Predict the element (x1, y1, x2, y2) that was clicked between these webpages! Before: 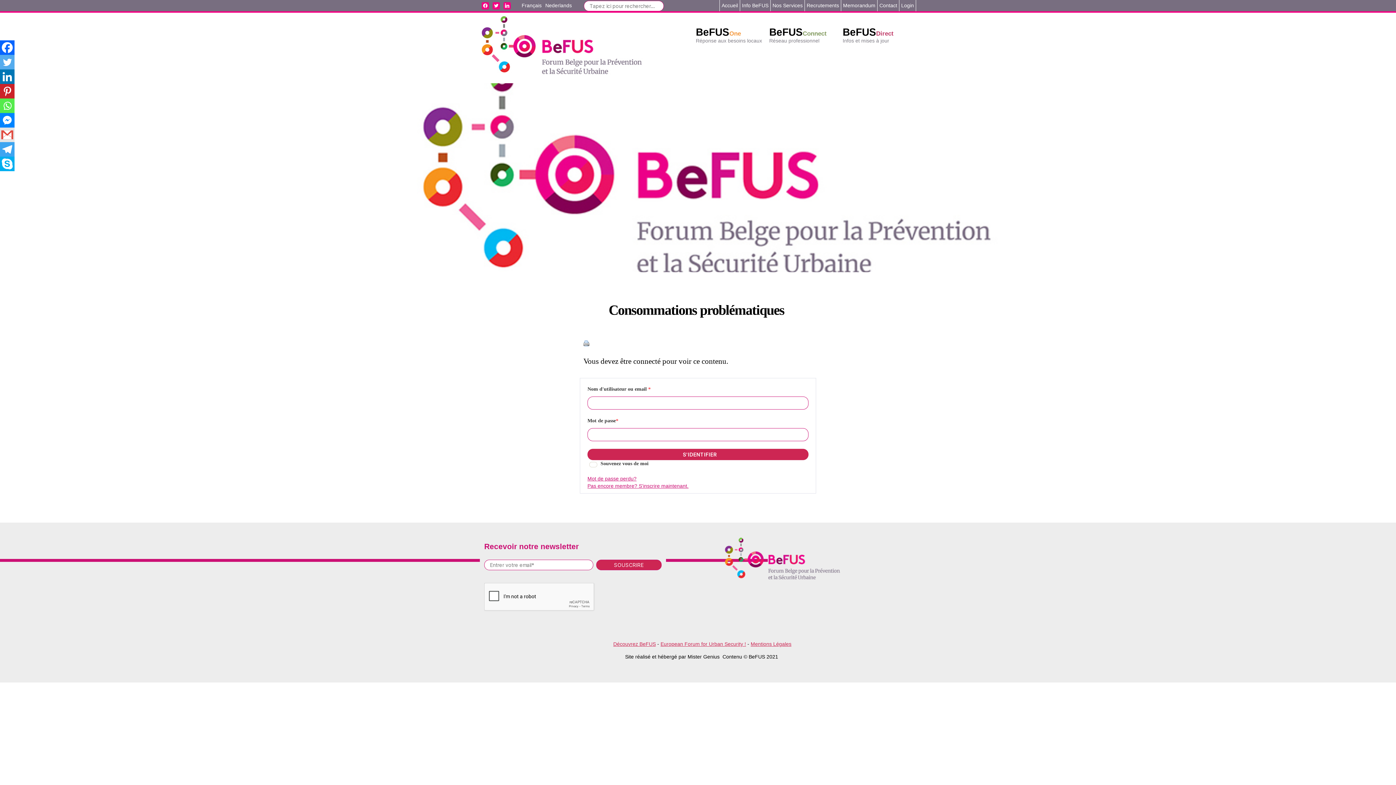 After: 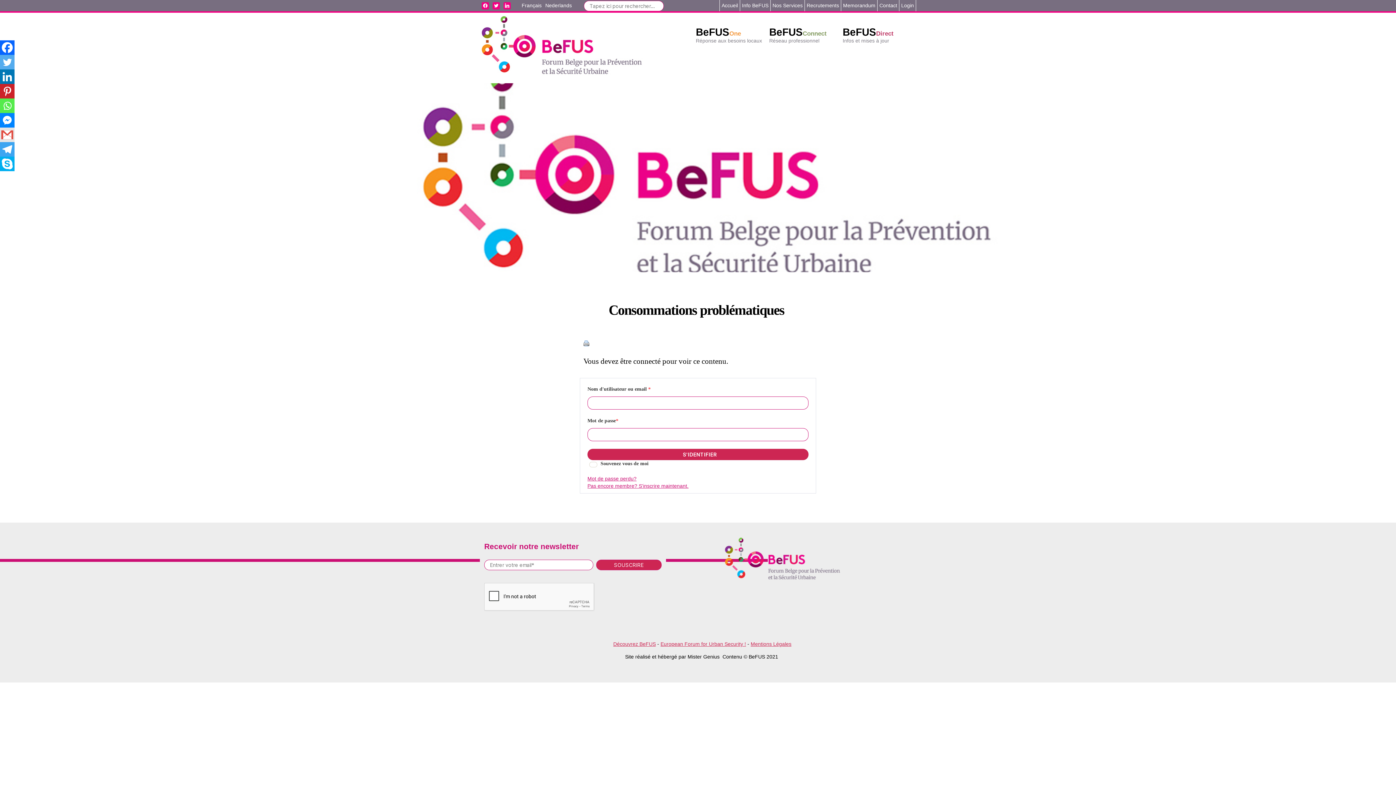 Action: label: Facebook Messenger bbox: (0, 113, 14, 127)